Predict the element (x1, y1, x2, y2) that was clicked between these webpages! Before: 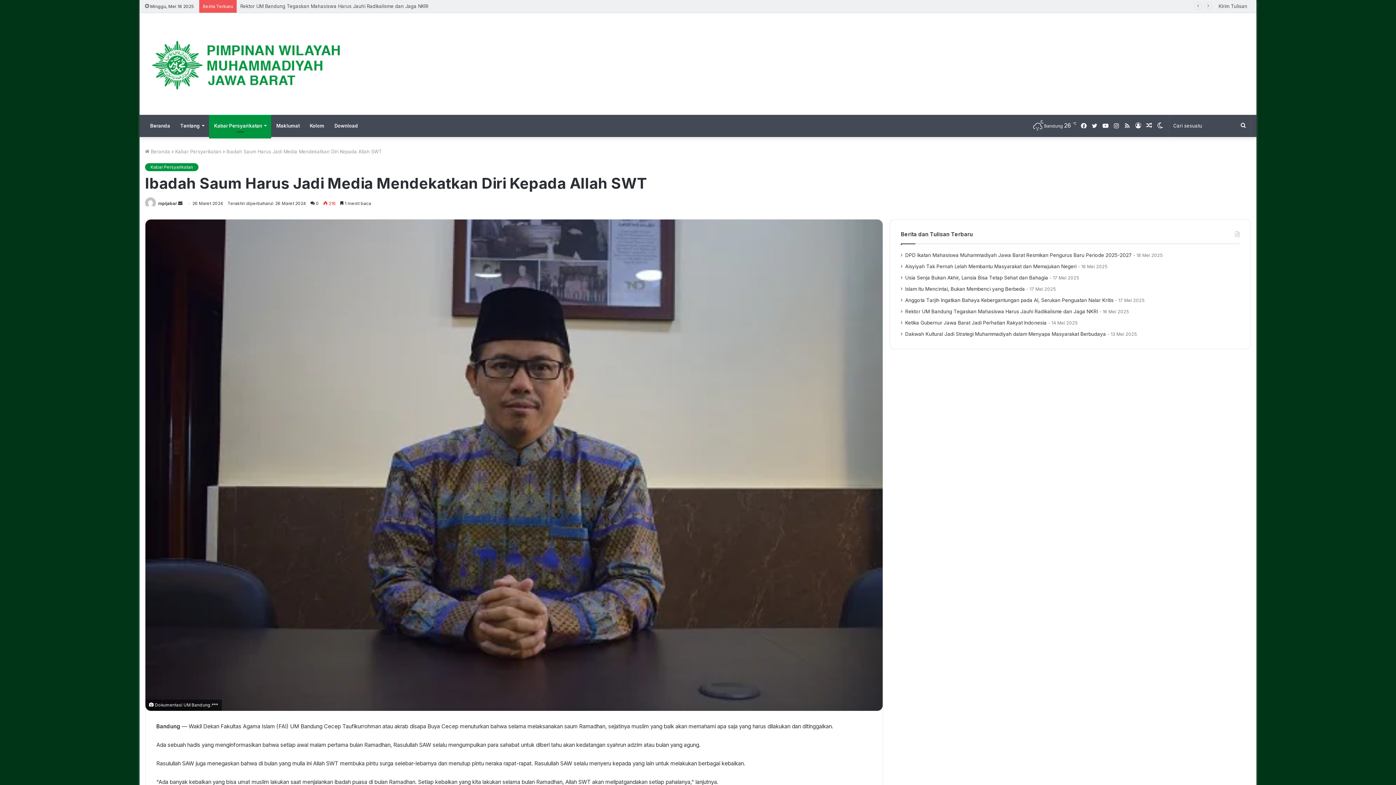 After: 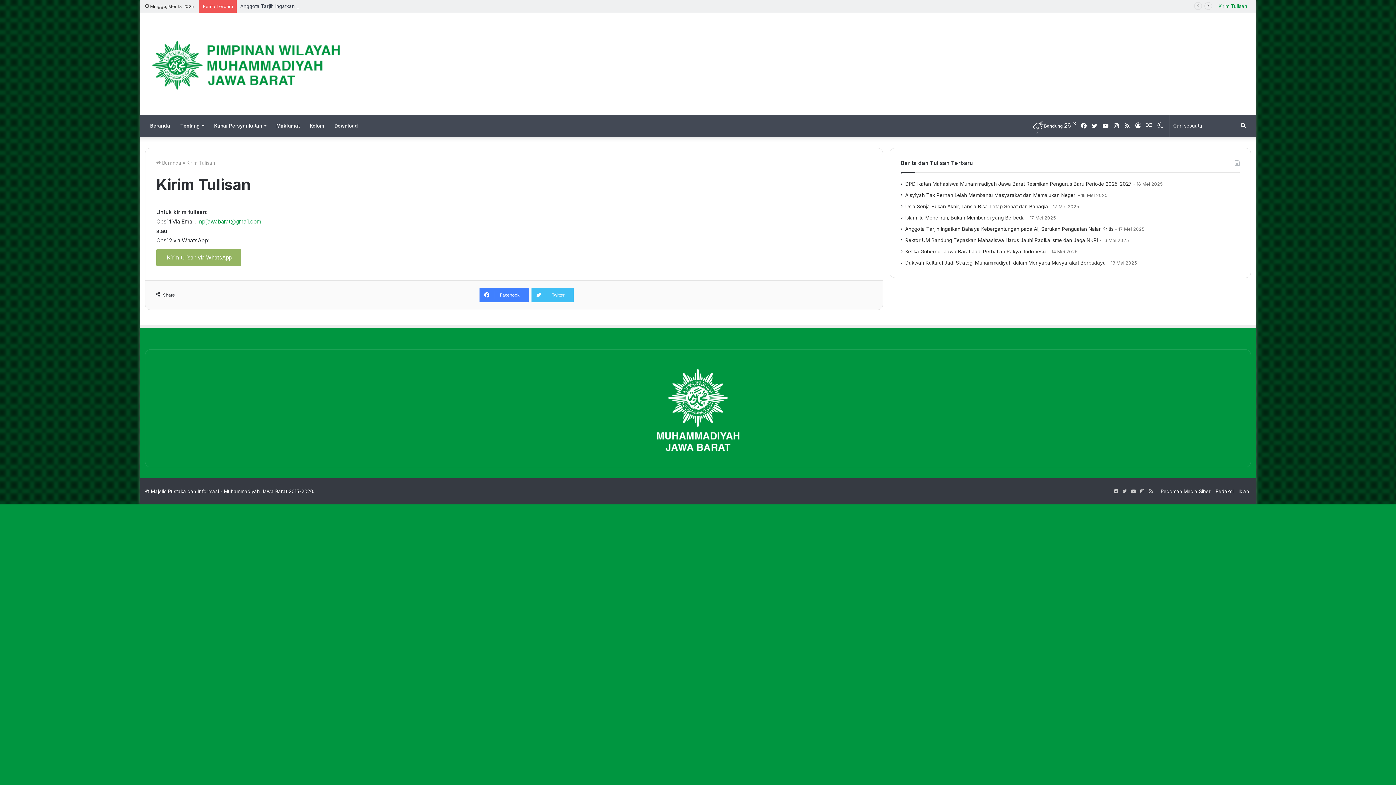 Action: bbox: (1215, 0, 1251, 12) label: Kirim Tulisan